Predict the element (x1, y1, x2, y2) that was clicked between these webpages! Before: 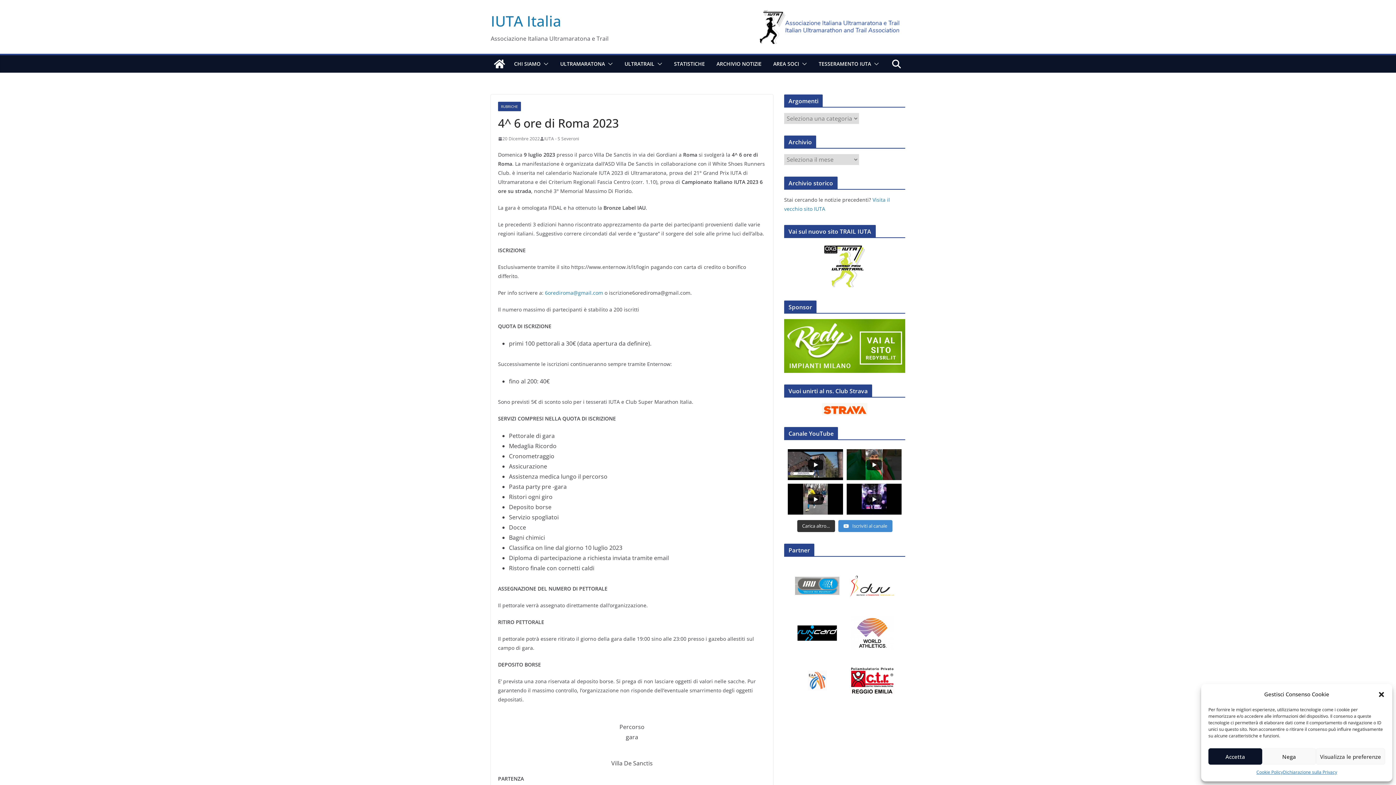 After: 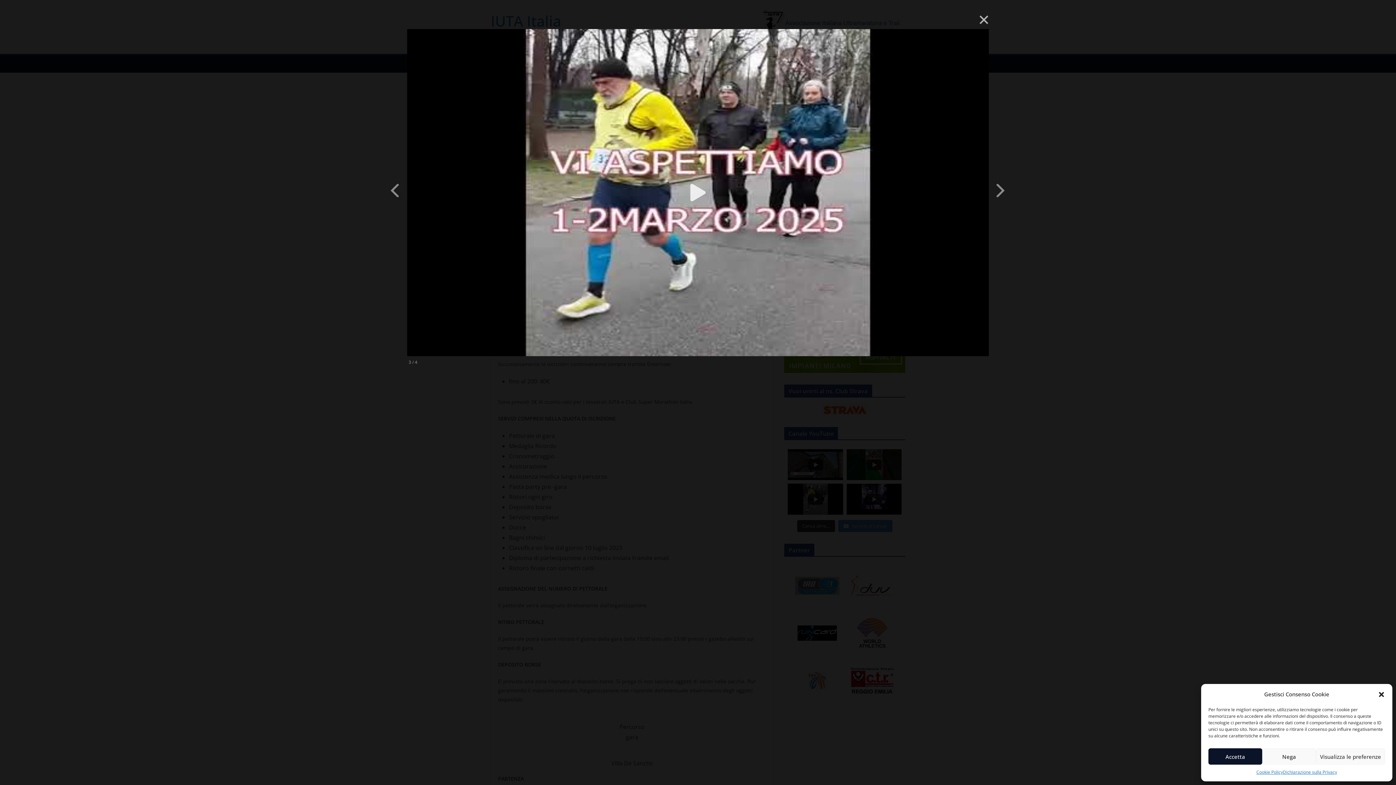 Action: bbox: (788, 484, 843, 514) label: Spot 24 ore Torino 2025